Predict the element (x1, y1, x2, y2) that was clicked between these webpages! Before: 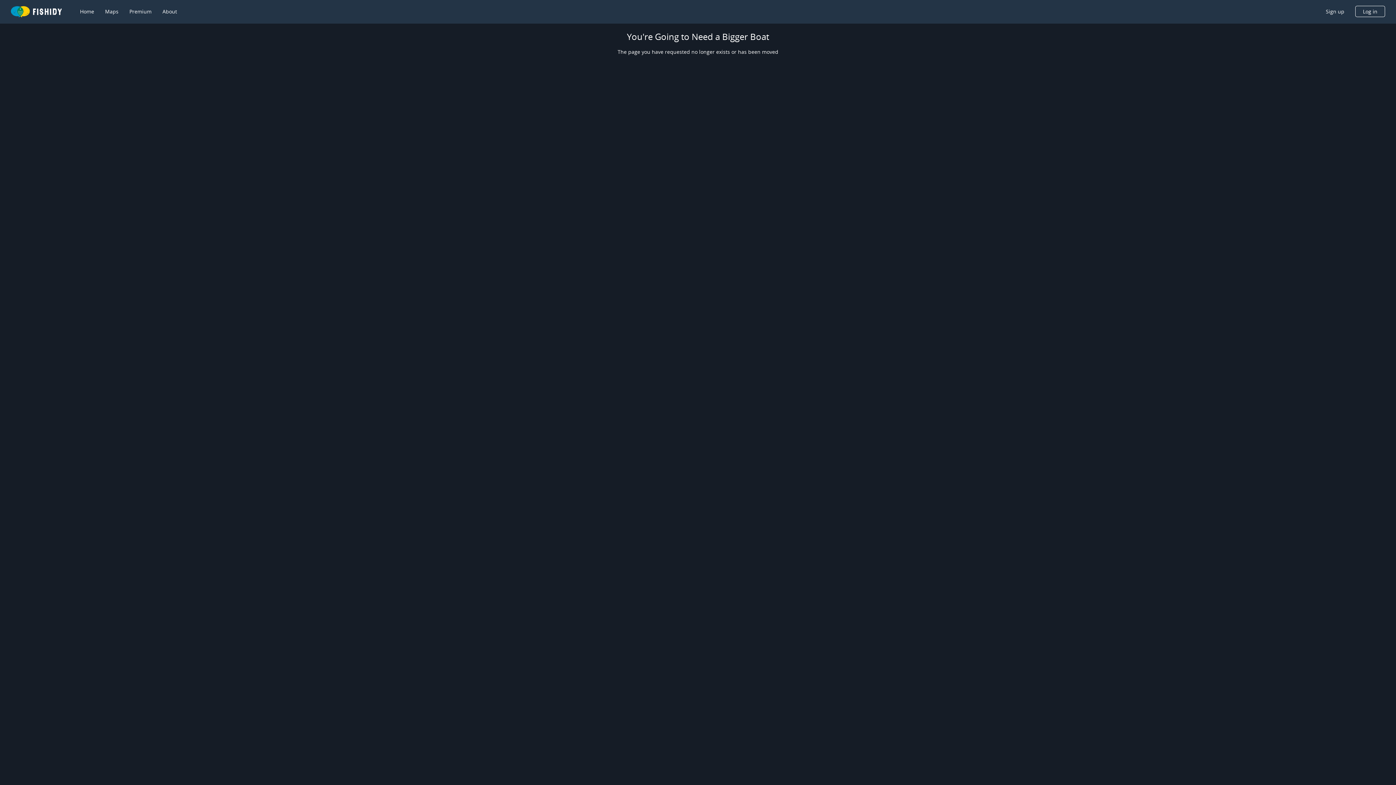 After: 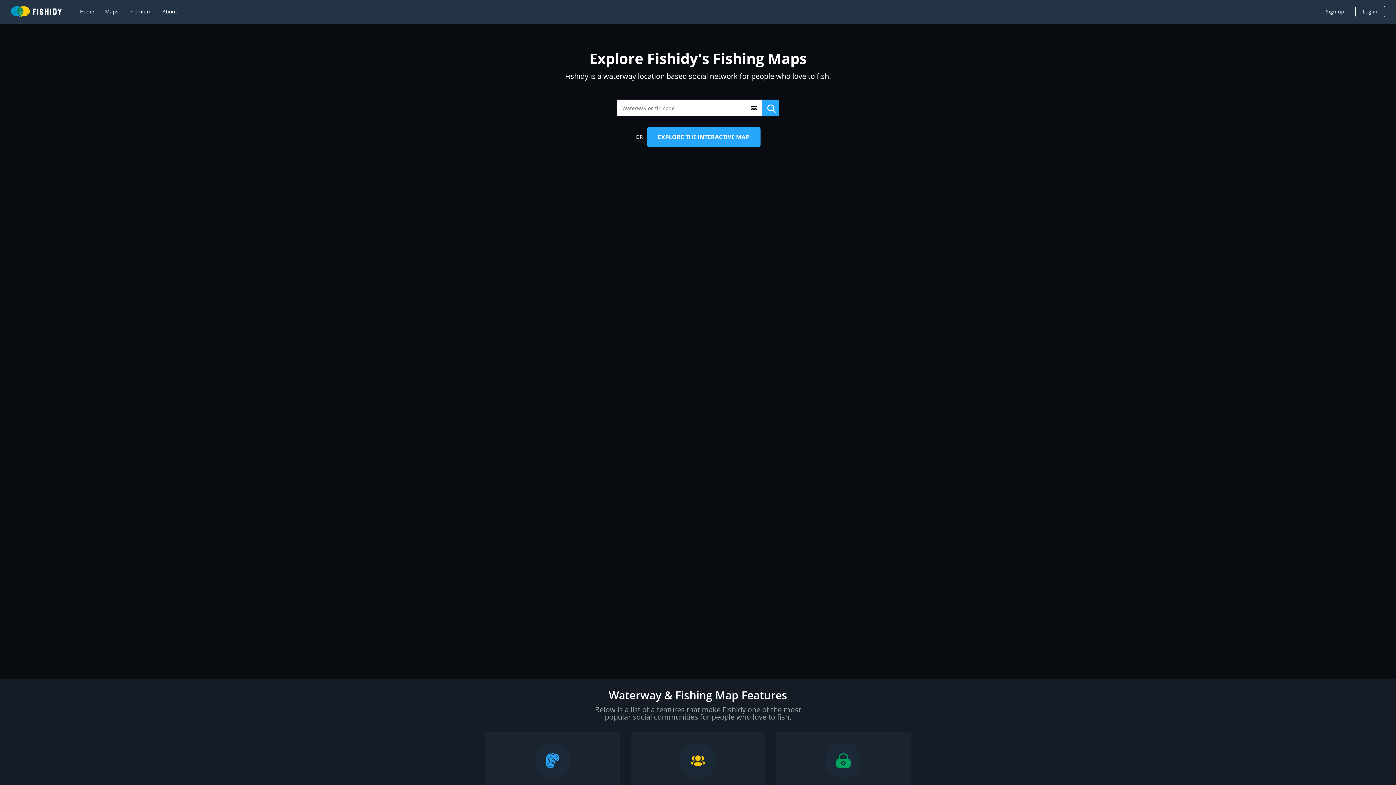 Action: bbox: (105, 8, 118, 15) label: Maps